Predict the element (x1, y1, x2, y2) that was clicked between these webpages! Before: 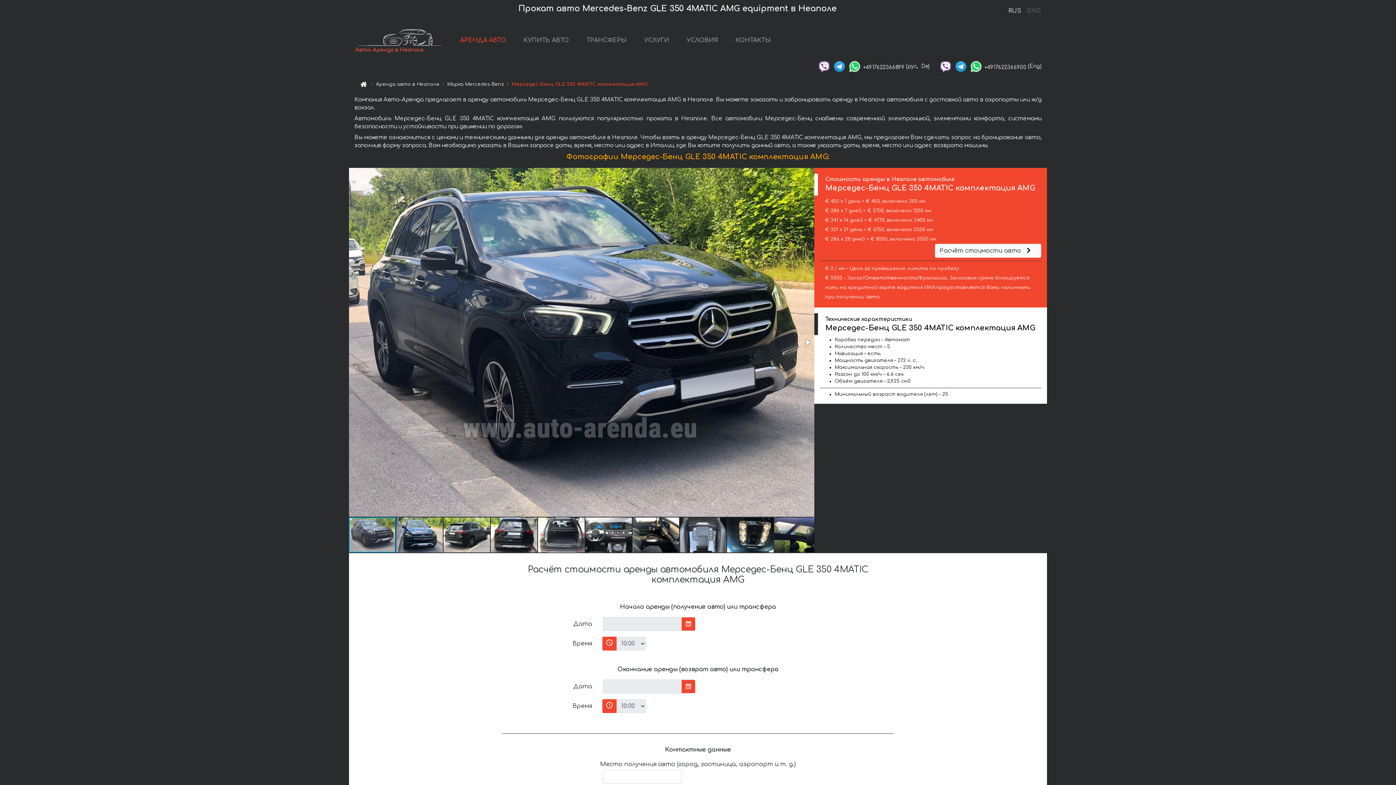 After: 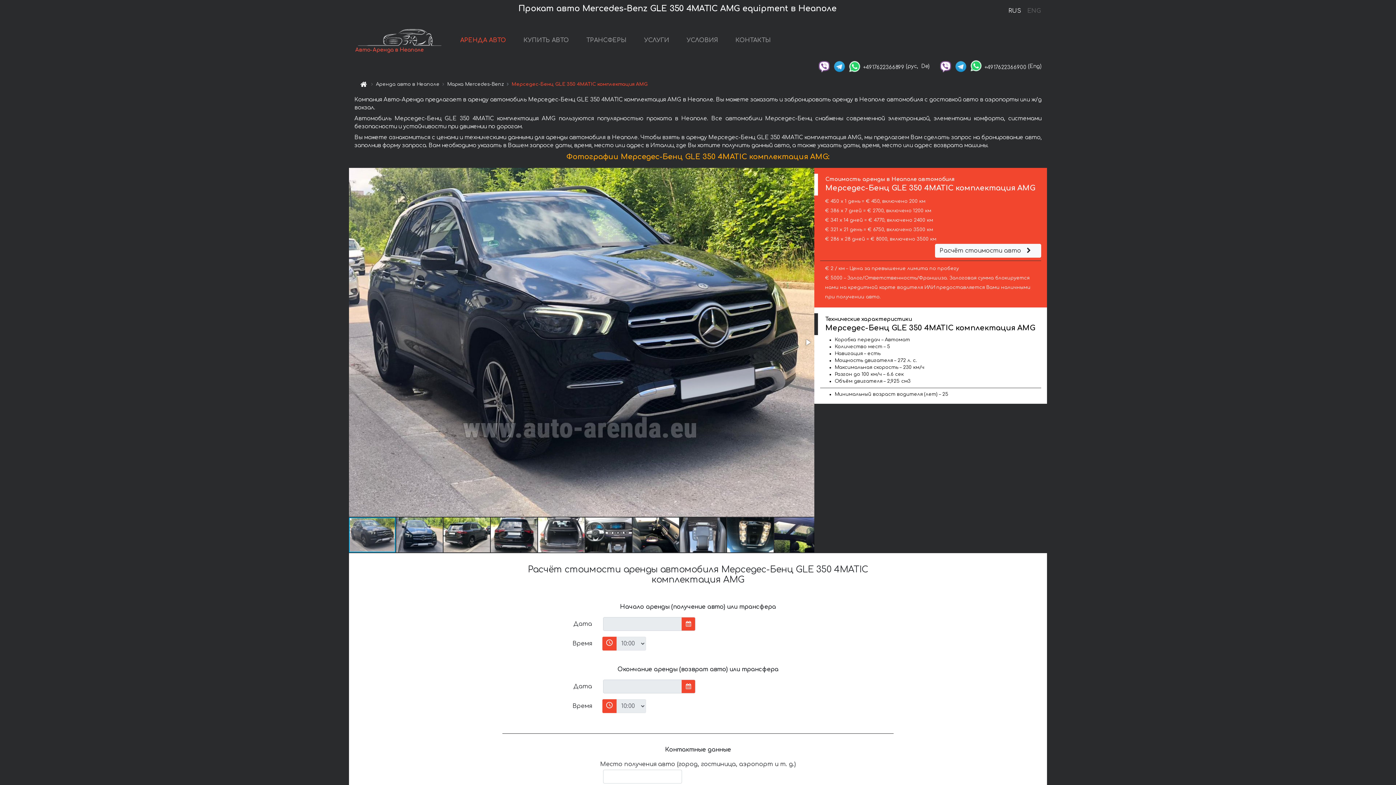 Action: bbox: (969, 63, 983, 68)